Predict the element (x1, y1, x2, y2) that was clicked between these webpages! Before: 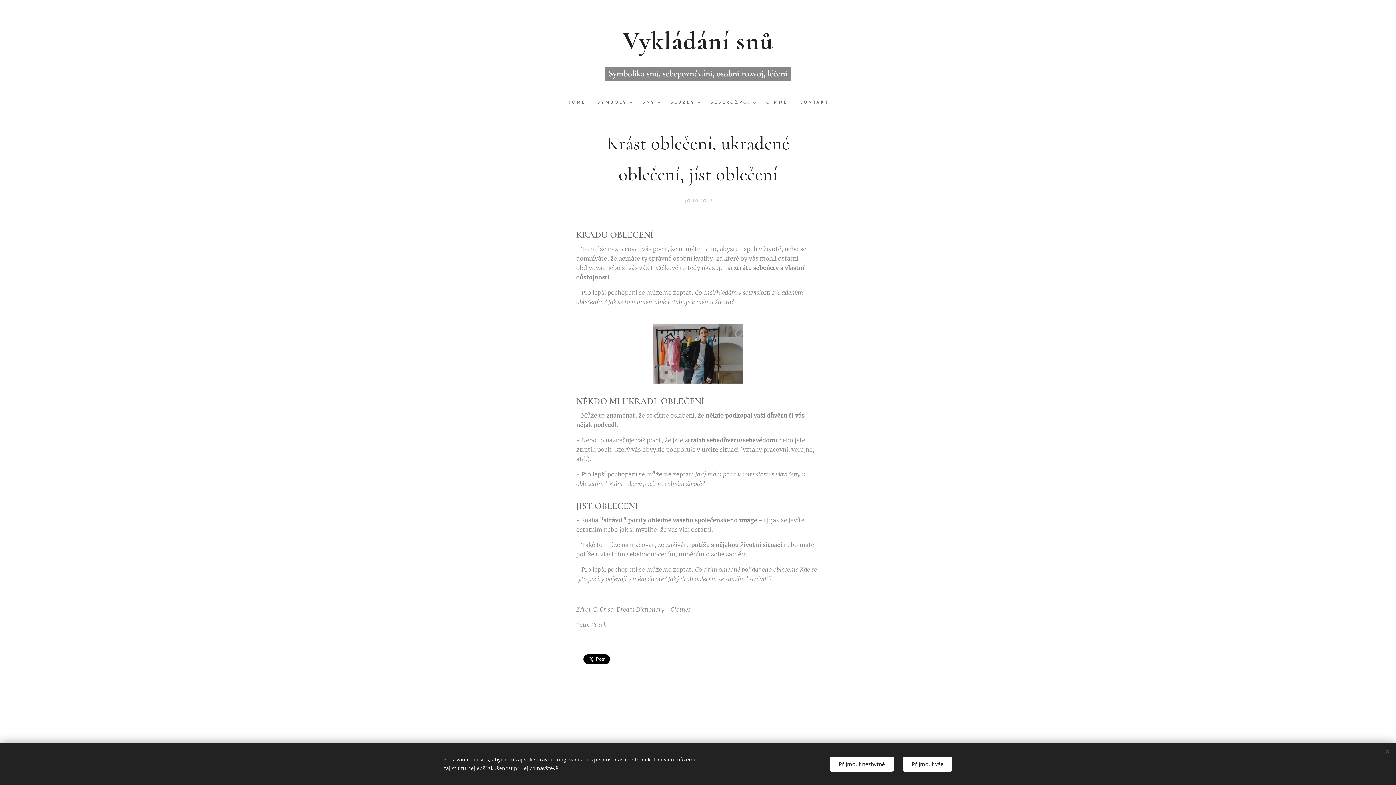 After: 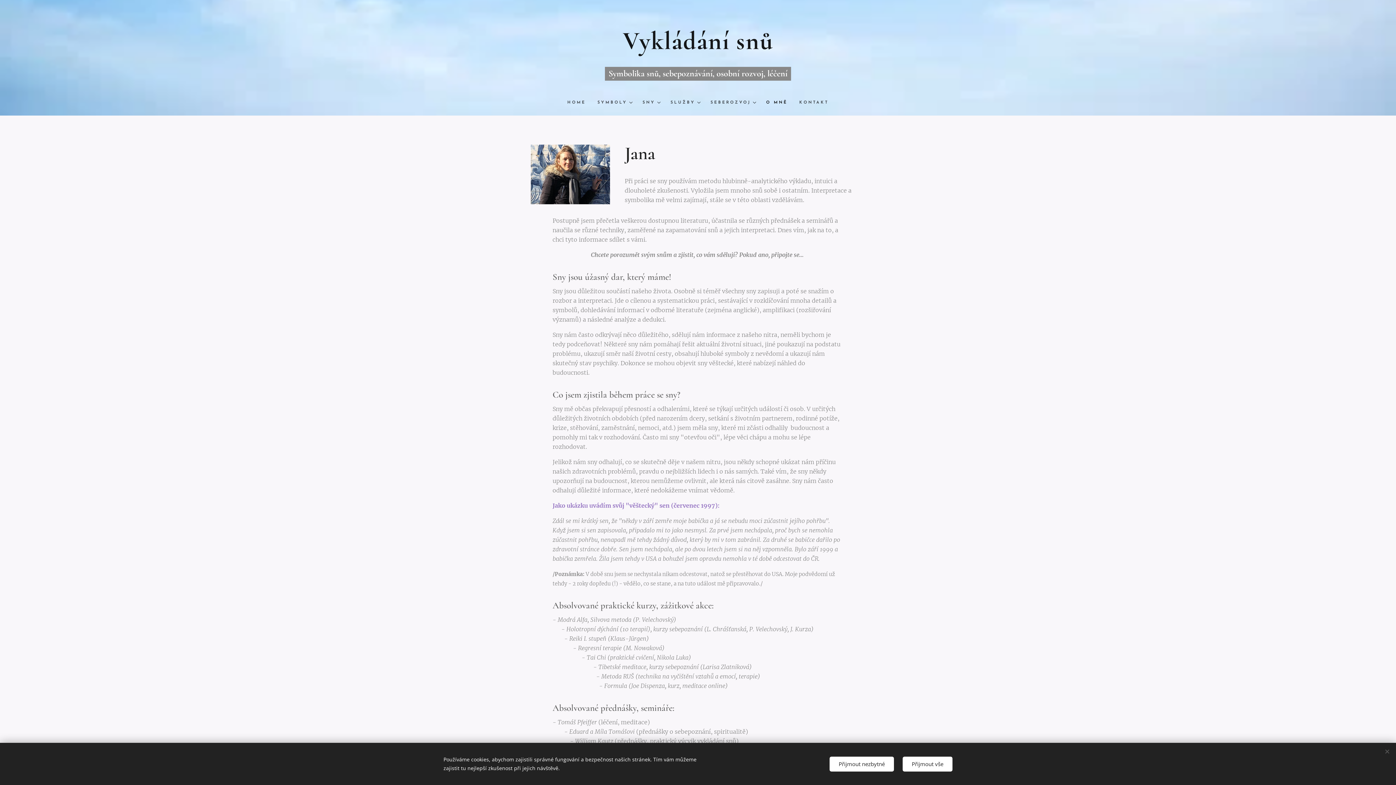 Action: bbox: (760, 93, 793, 112) label: O MNĚ